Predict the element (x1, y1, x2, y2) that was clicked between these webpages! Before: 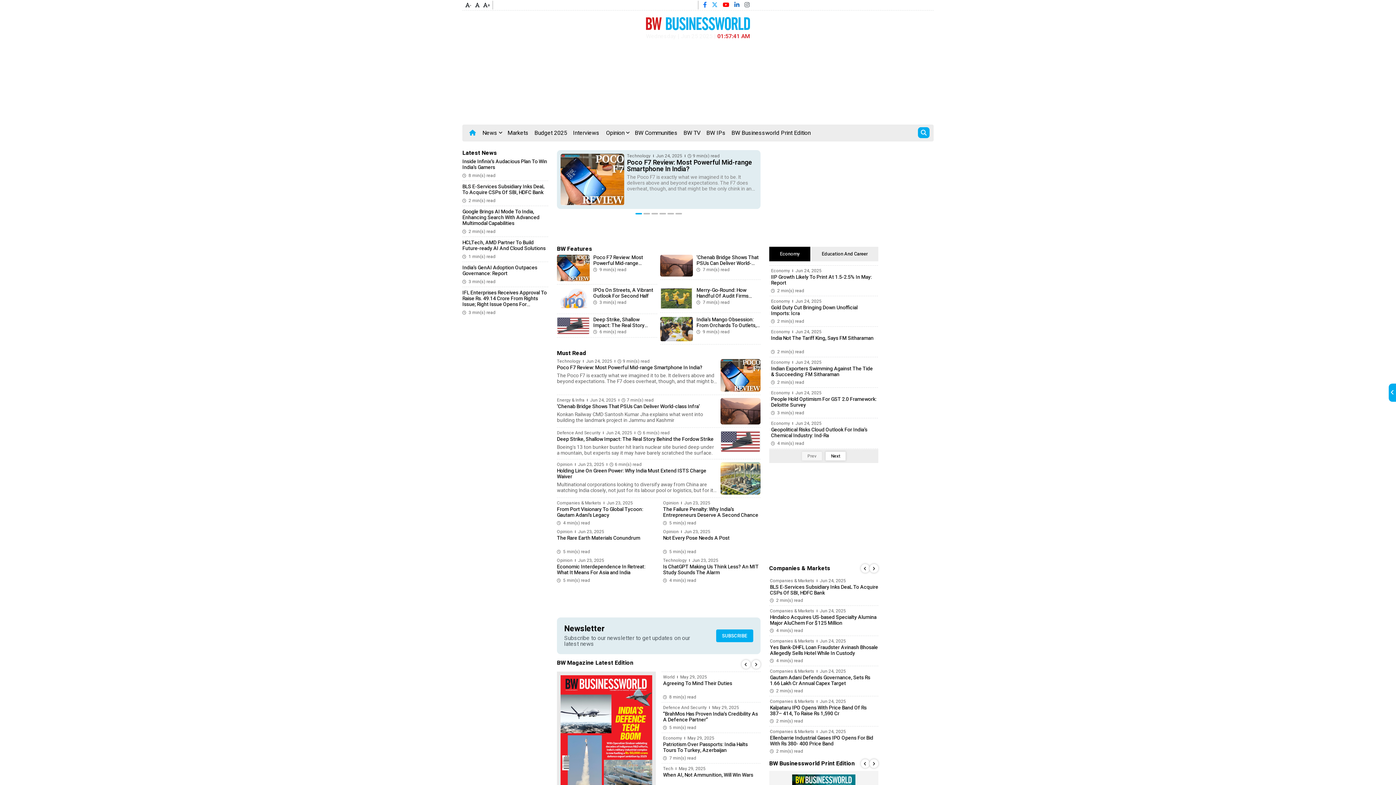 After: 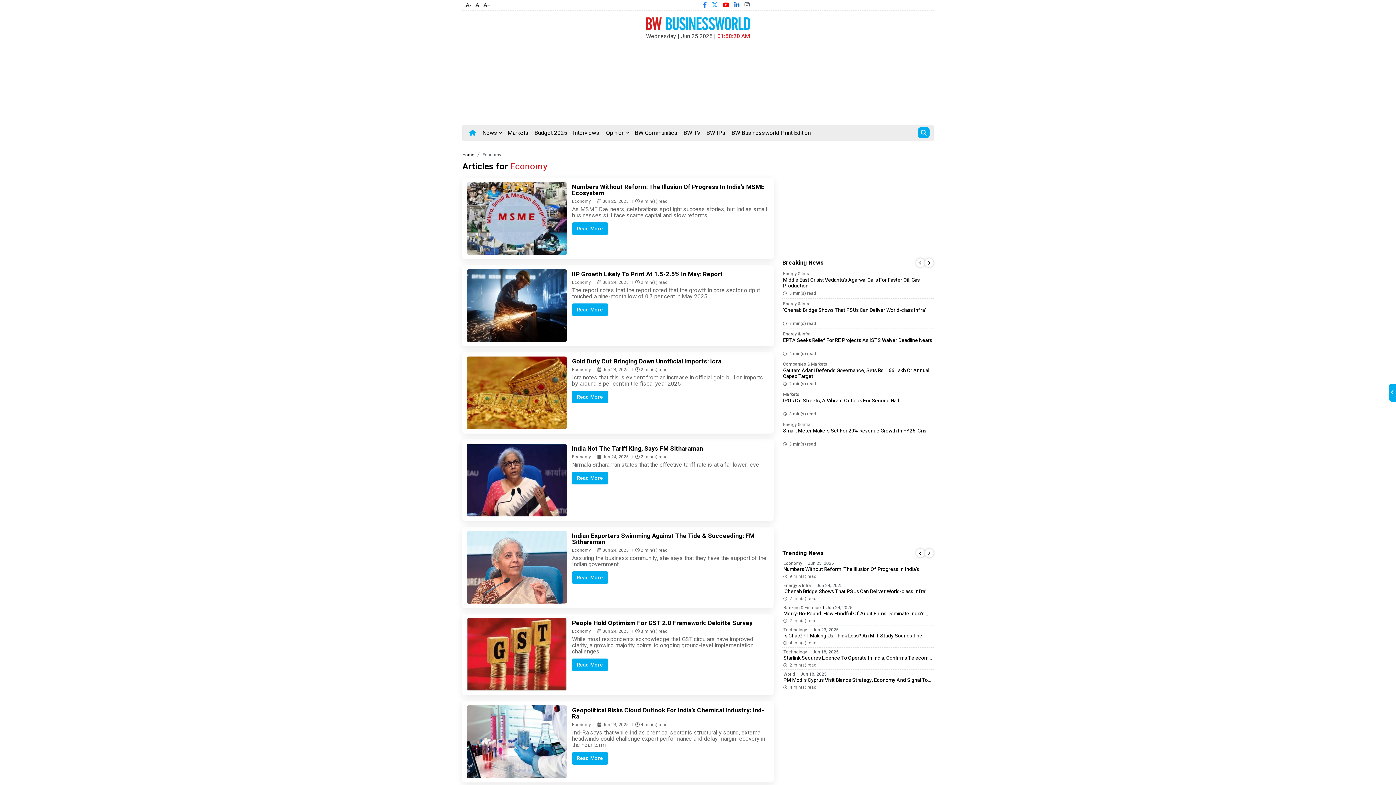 Action: bbox: (771, 391, 790, 395) label: Economy